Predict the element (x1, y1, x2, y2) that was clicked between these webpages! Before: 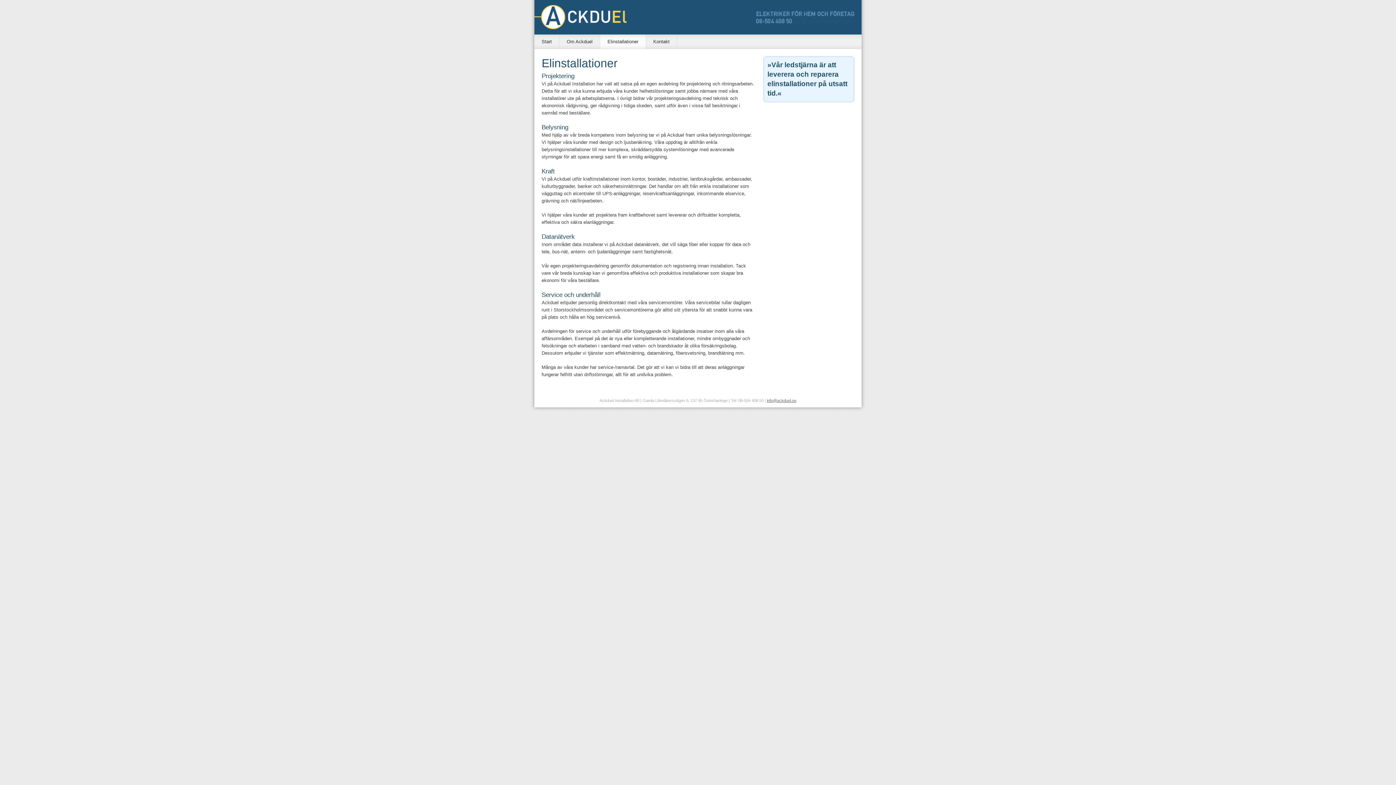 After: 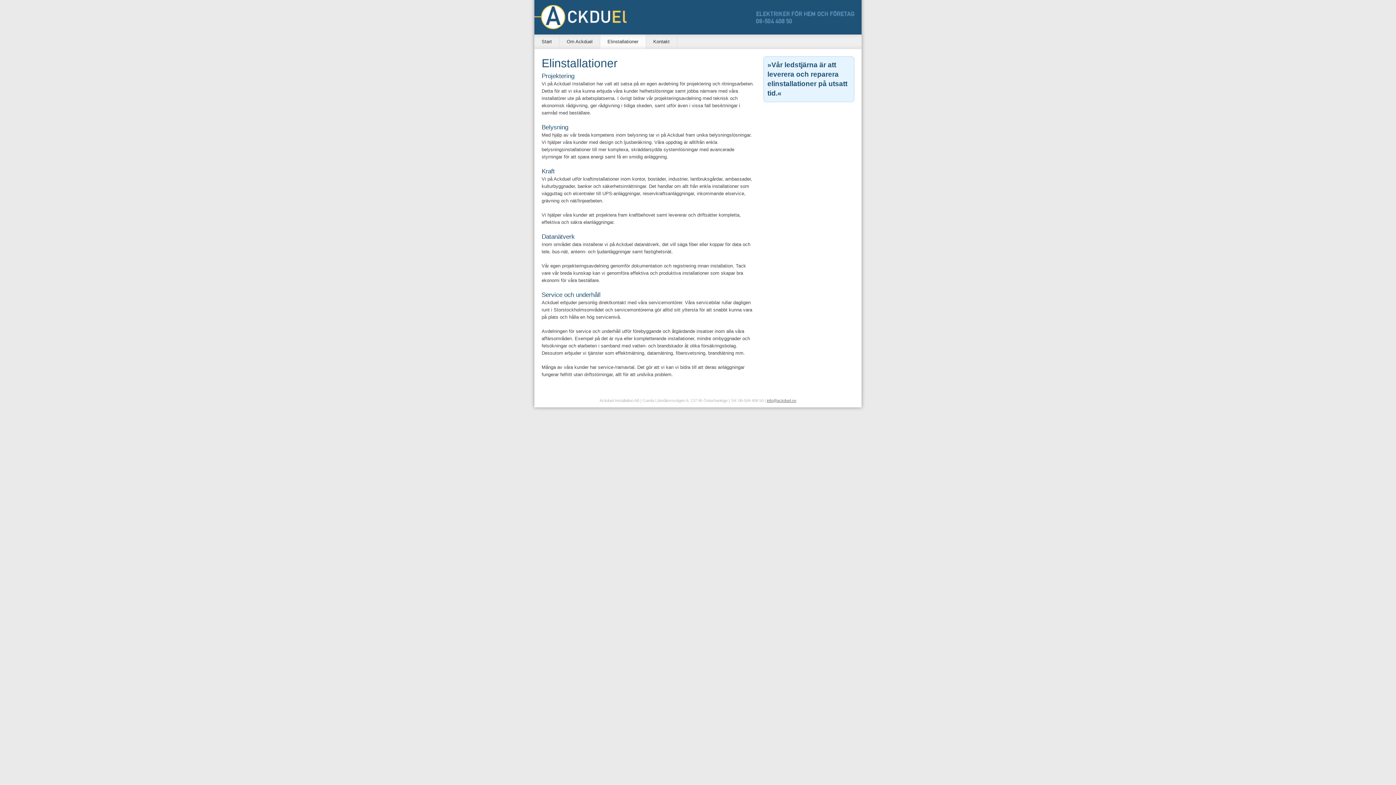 Action: bbox: (600, 34, 645, 49) label: Elinstallationer